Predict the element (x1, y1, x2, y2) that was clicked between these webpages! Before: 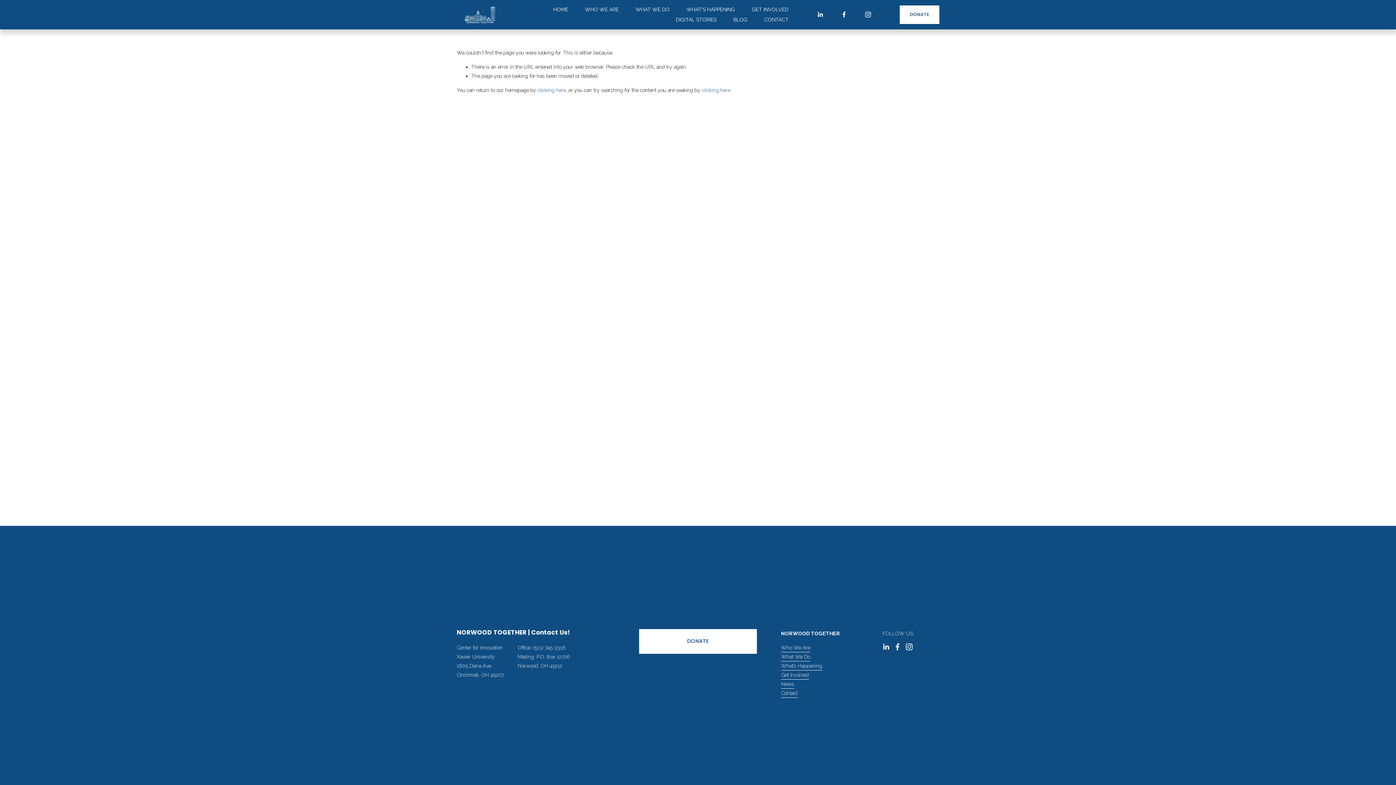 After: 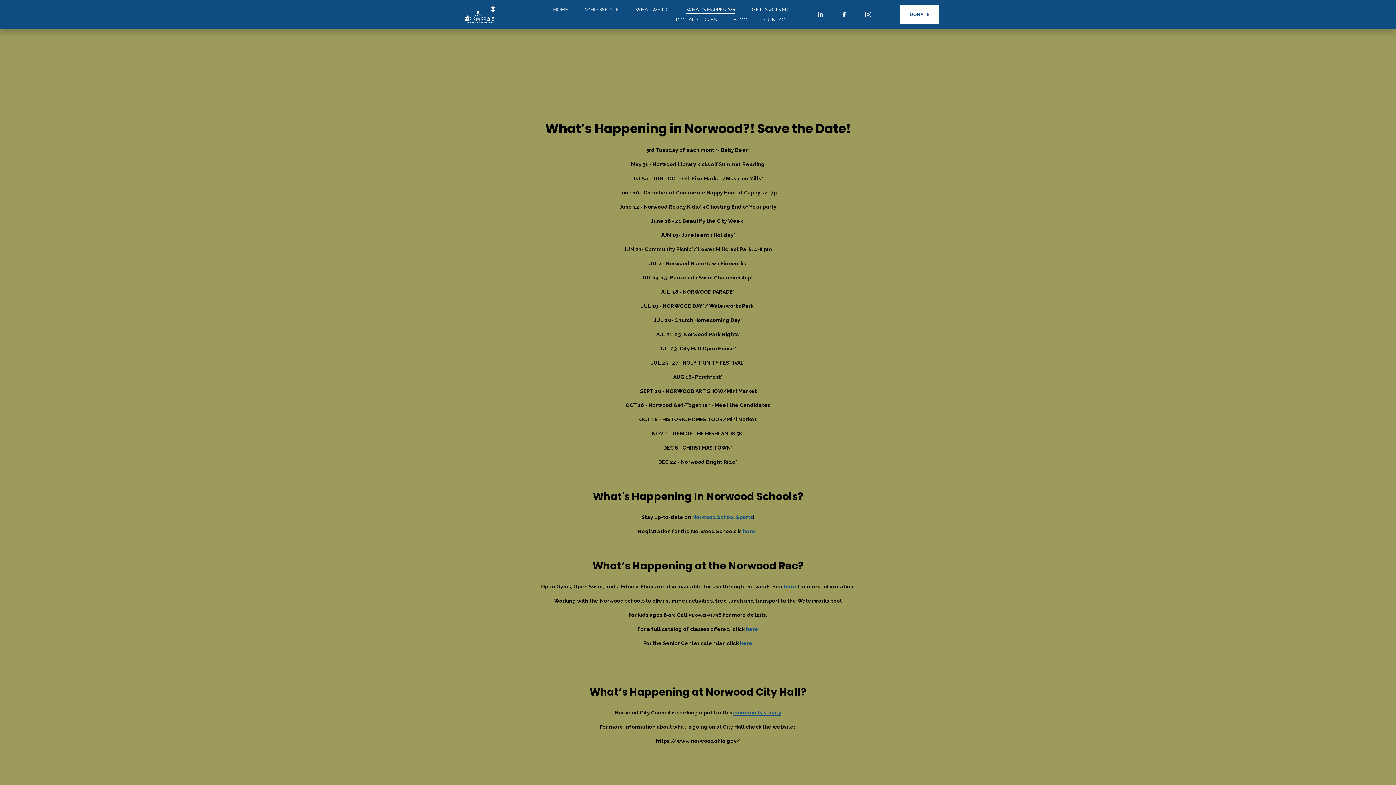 Action: bbox: (686, 4, 735, 14) label: WHAT'S HAPPENING